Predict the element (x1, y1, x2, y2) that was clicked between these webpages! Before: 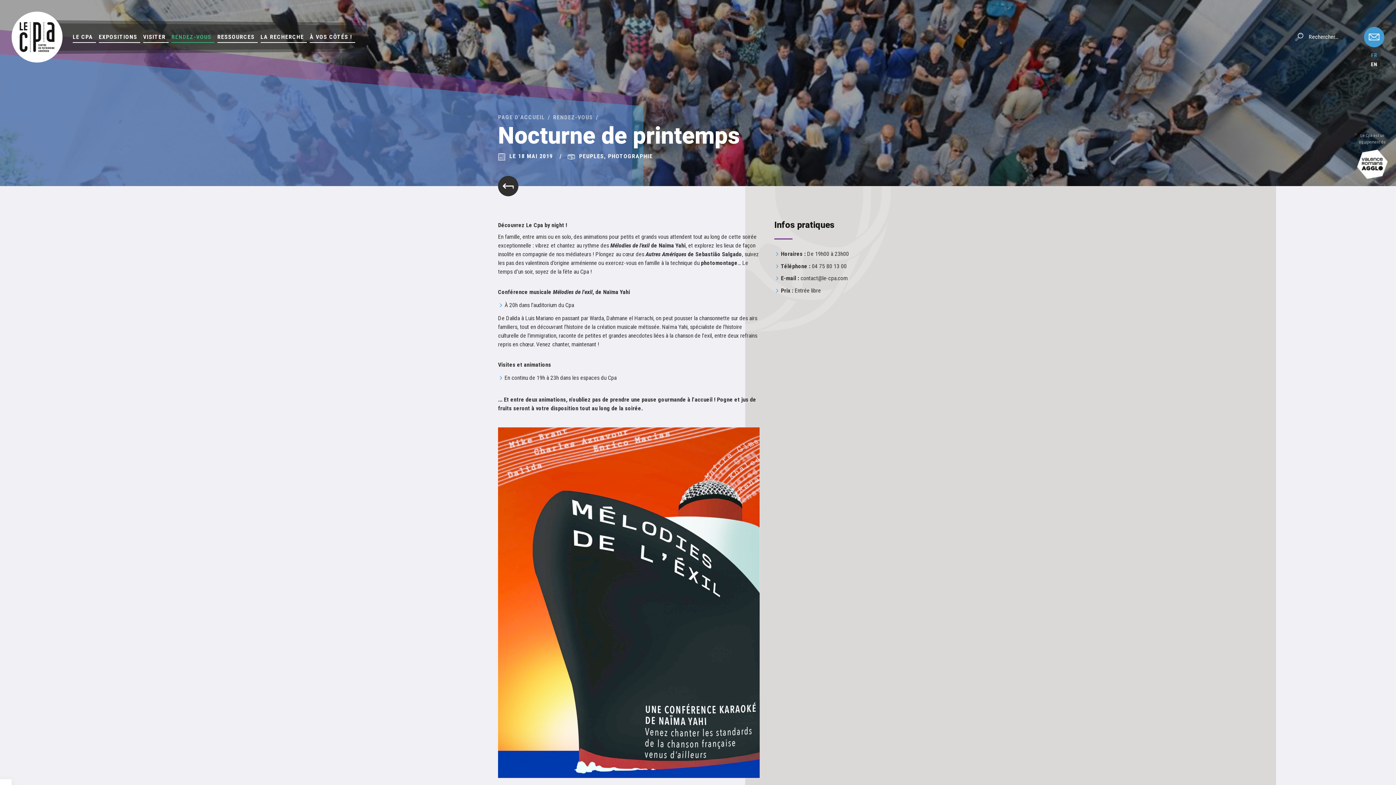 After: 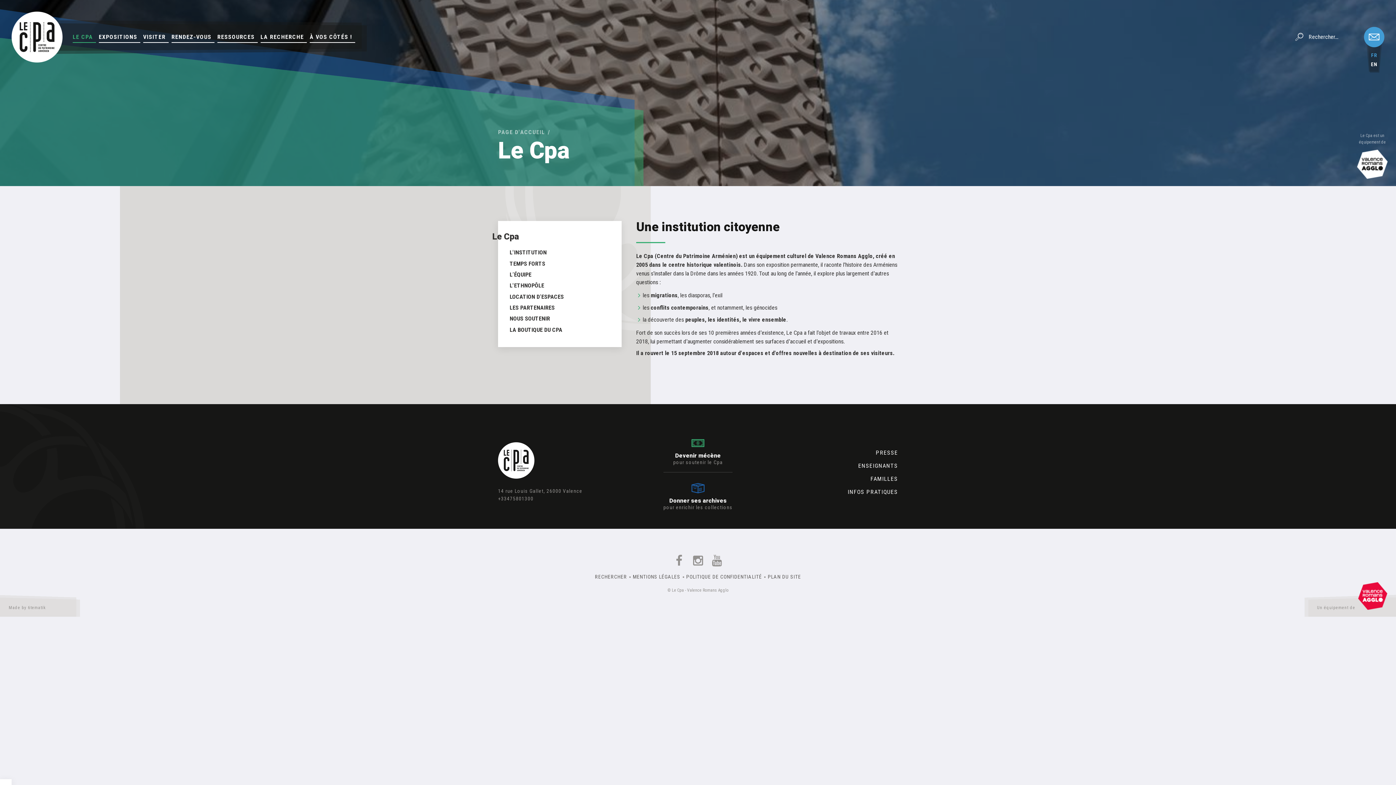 Action: bbox: (72, 24, 95, 50) label: LE CPA